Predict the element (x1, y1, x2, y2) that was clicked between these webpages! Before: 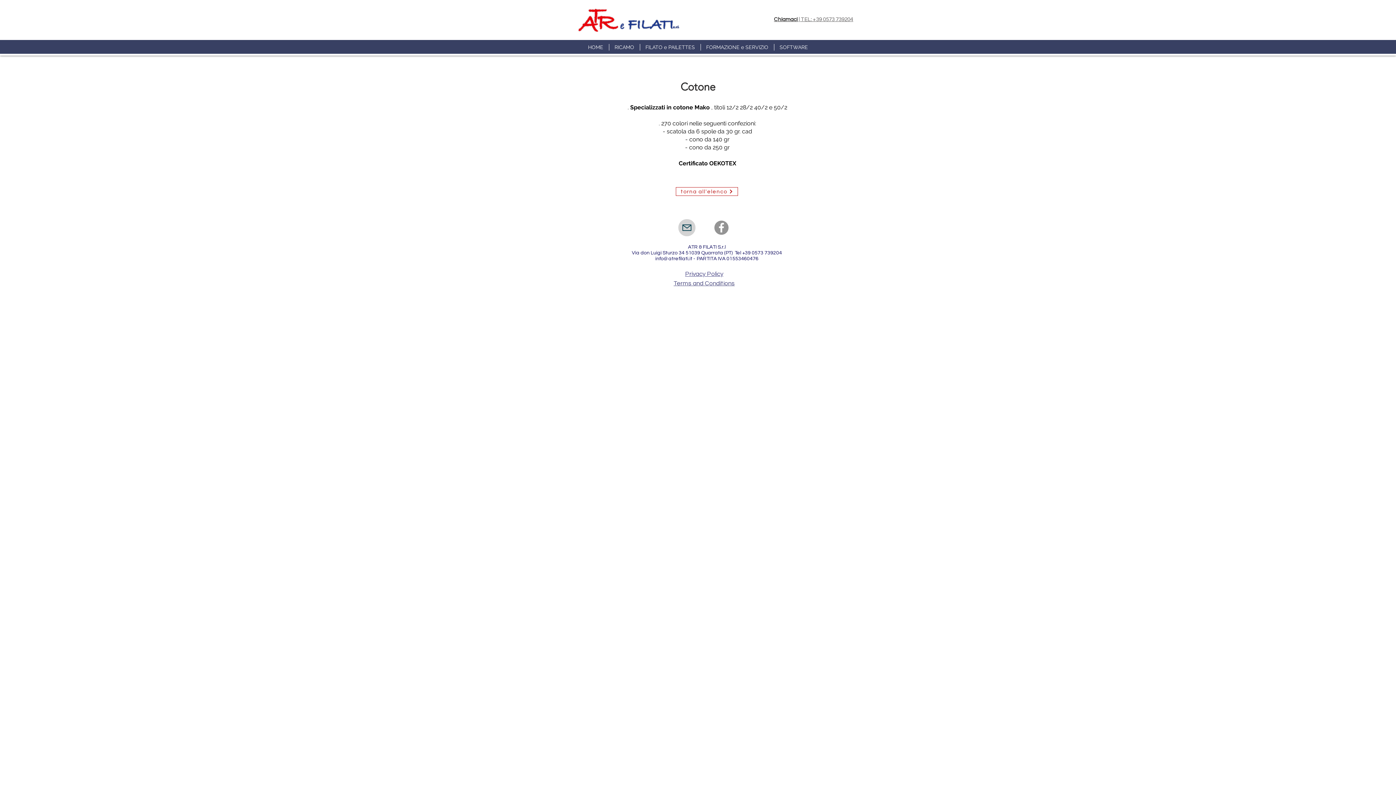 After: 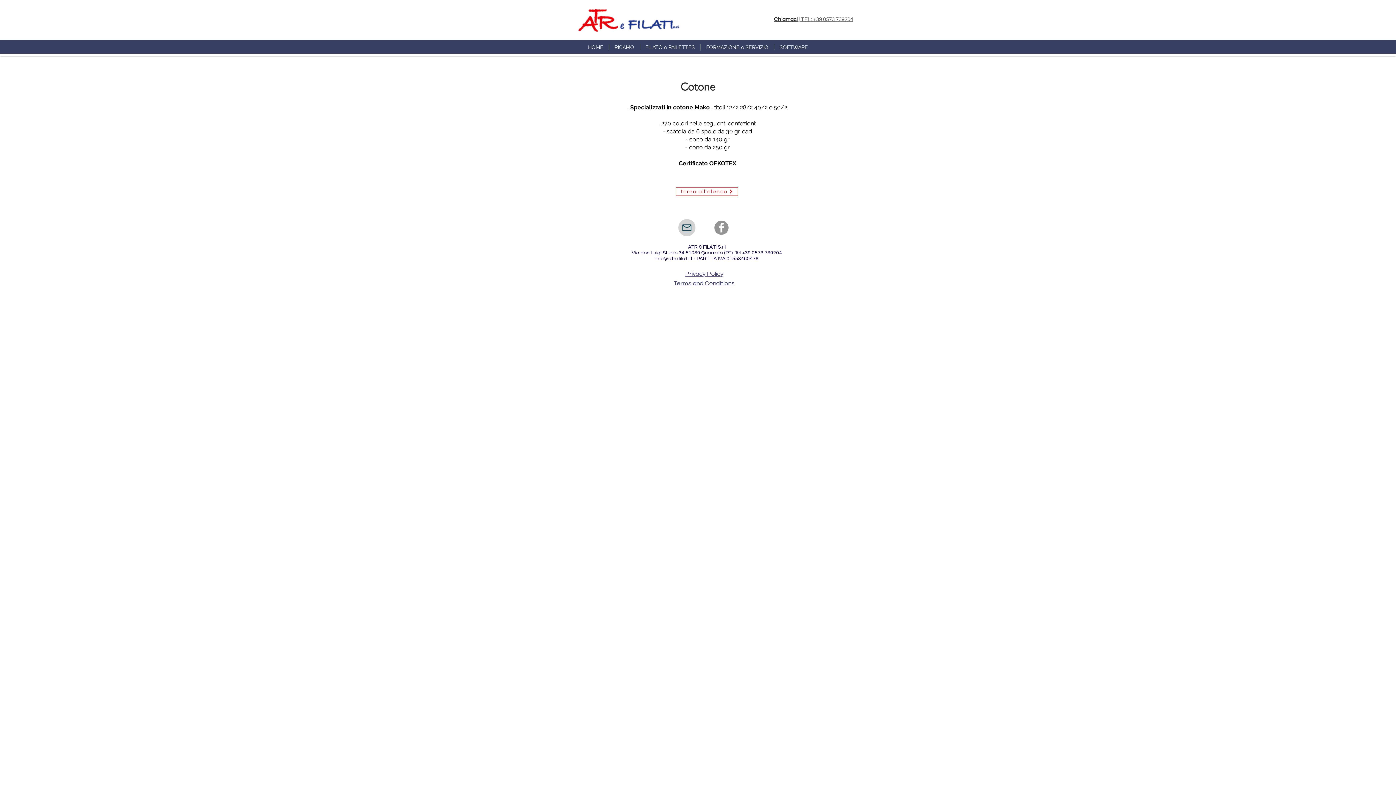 Action: label: Privacy Policy bbox: (685, 270, 723, 277)